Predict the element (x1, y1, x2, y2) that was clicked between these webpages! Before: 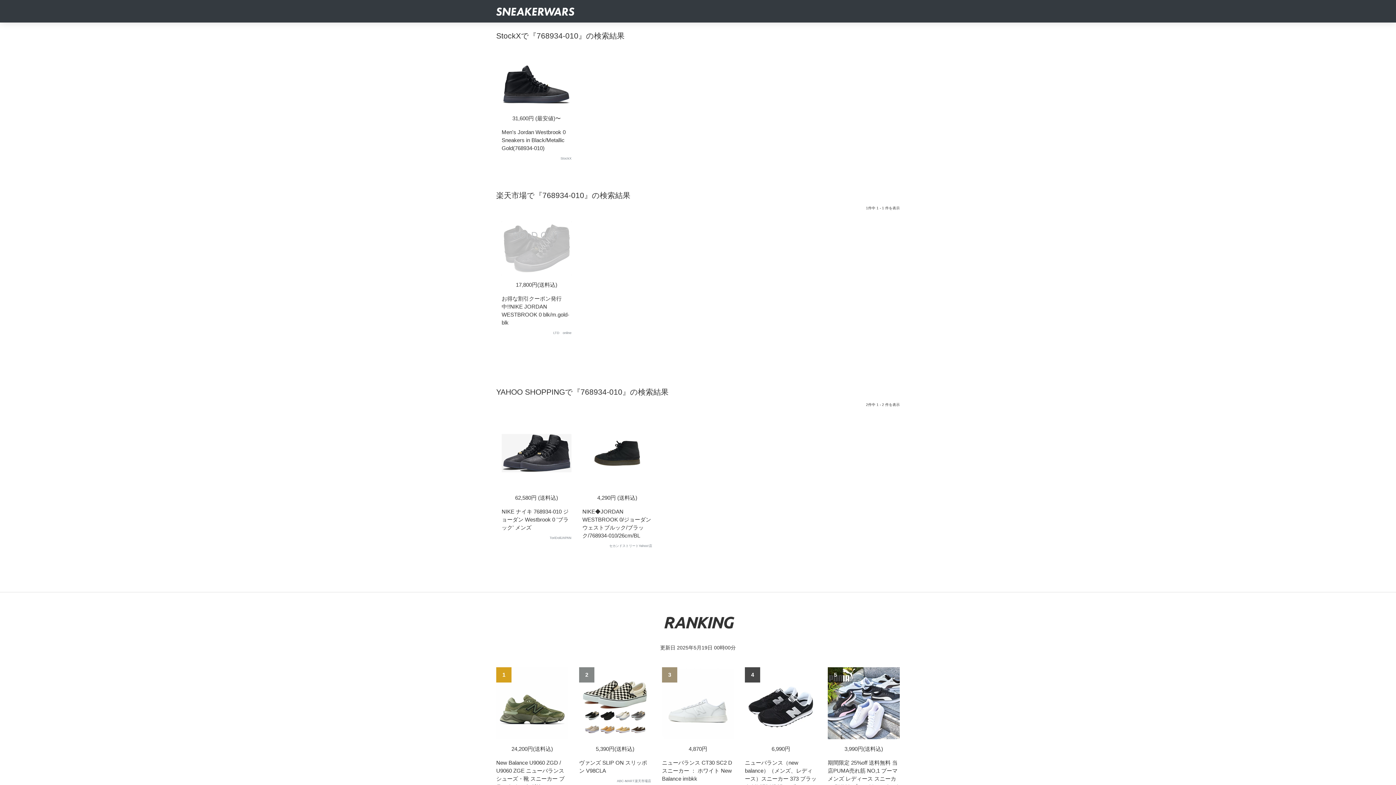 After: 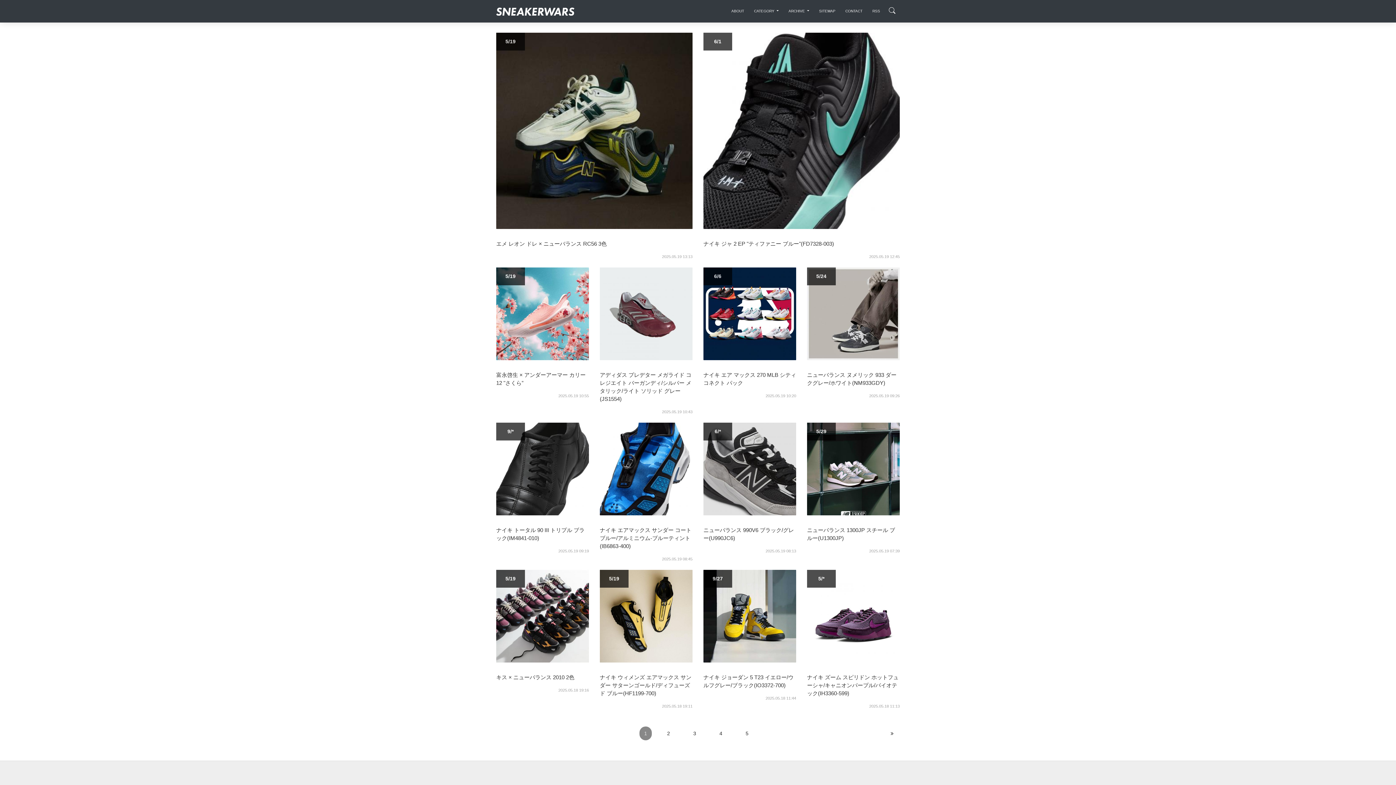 Action: bbox: (496, 3, 574, 18)